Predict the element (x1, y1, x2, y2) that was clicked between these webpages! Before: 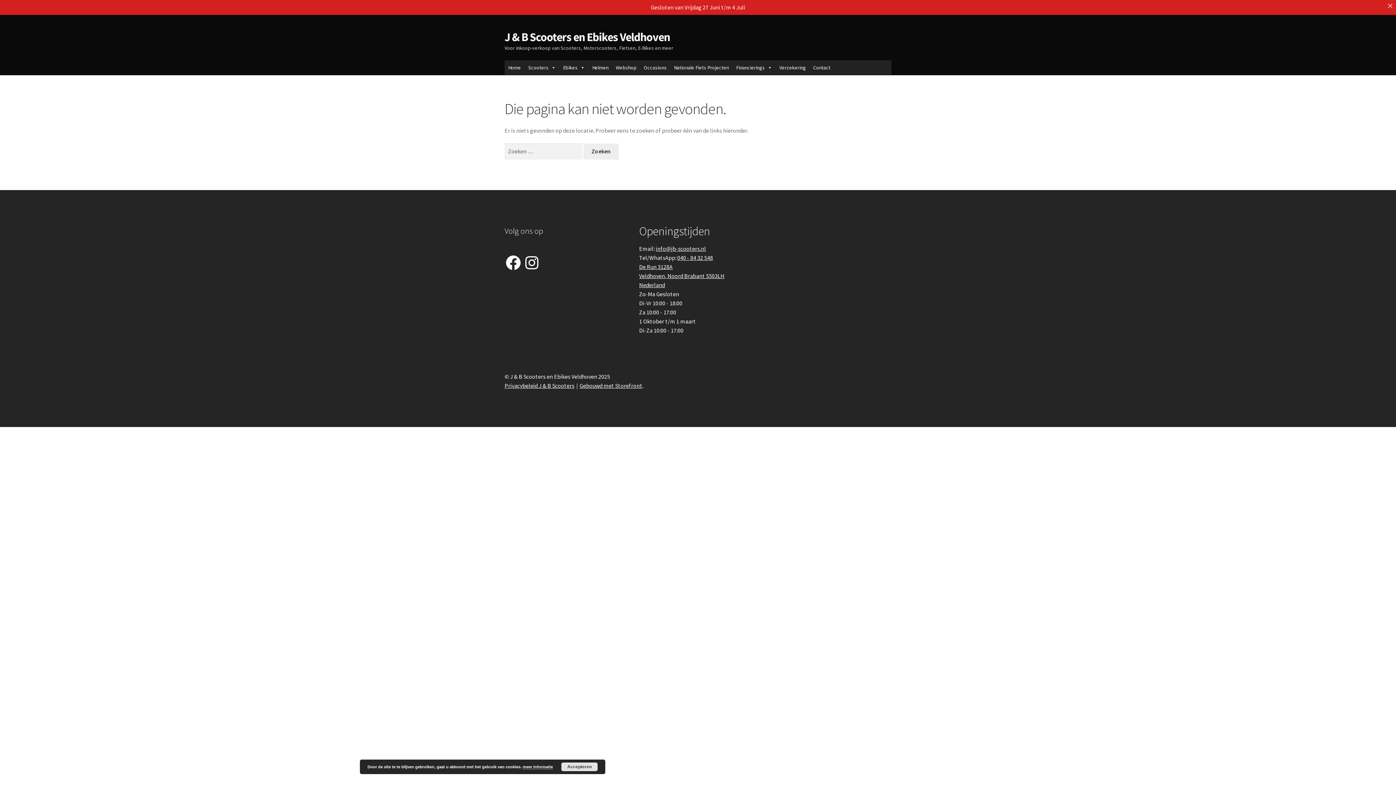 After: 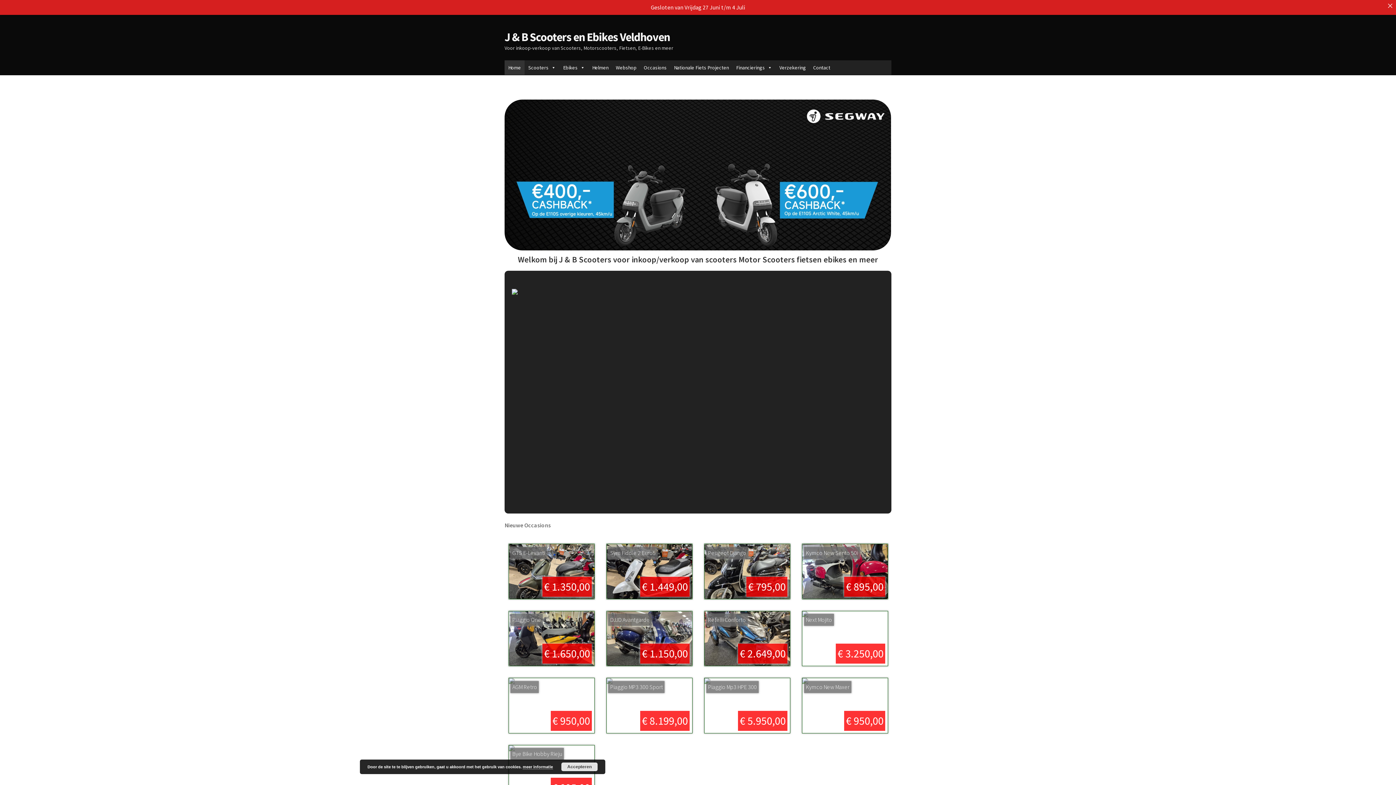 Action: label: J & B Scooters en Ebikes Veldhoven bbox: (504, 29, 670, 44)